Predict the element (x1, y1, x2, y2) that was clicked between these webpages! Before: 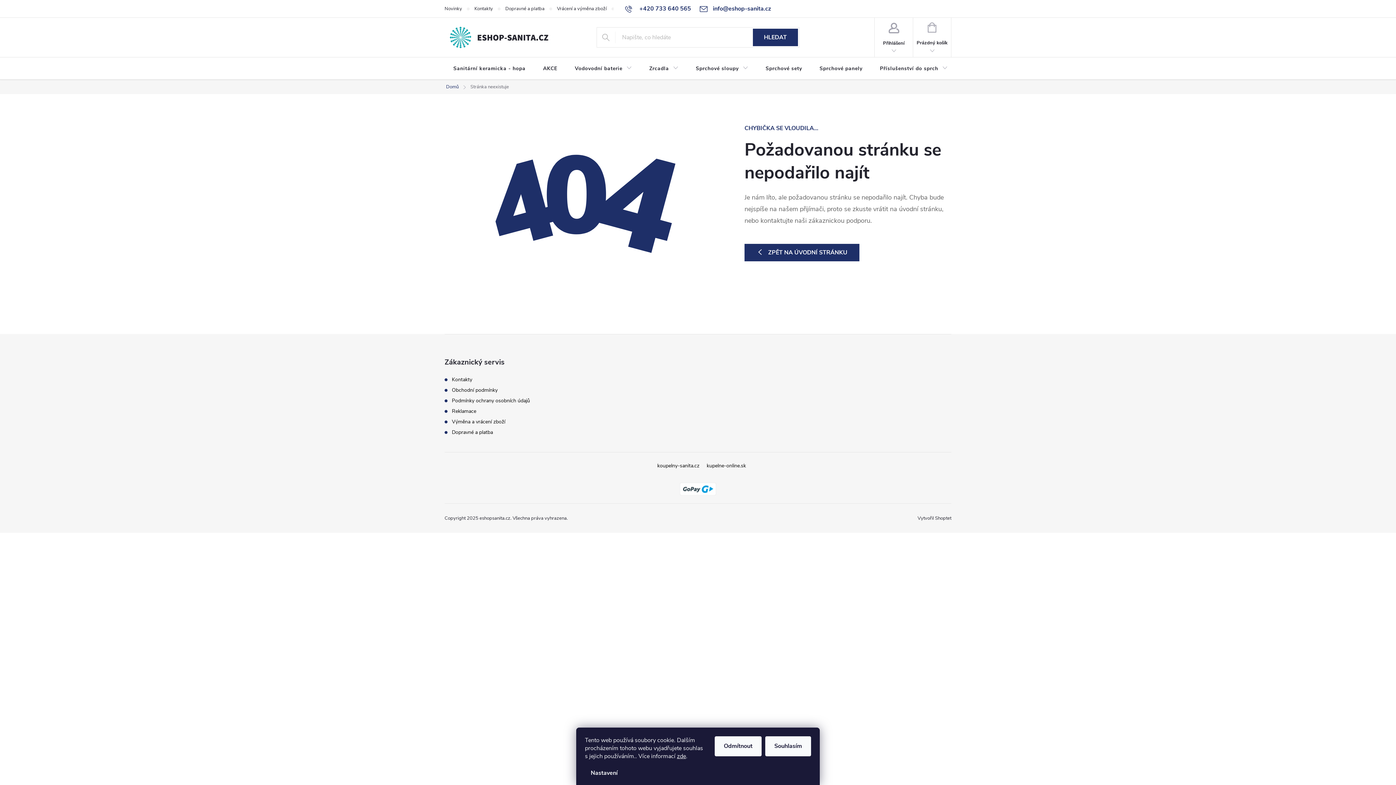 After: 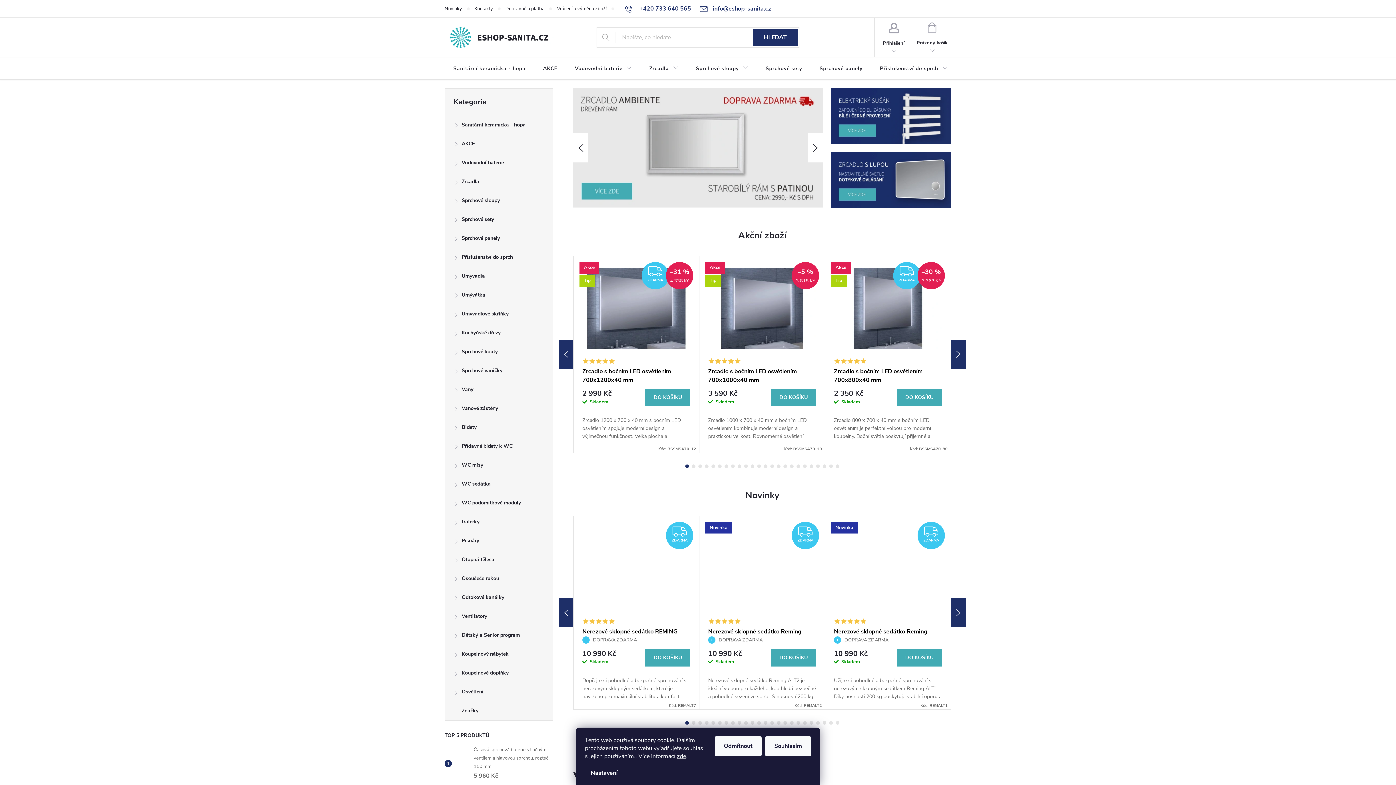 Action: label: ZPĚT NA ÚVODNÍ STRÁNKU bbox: (744, 244, 859, 261)